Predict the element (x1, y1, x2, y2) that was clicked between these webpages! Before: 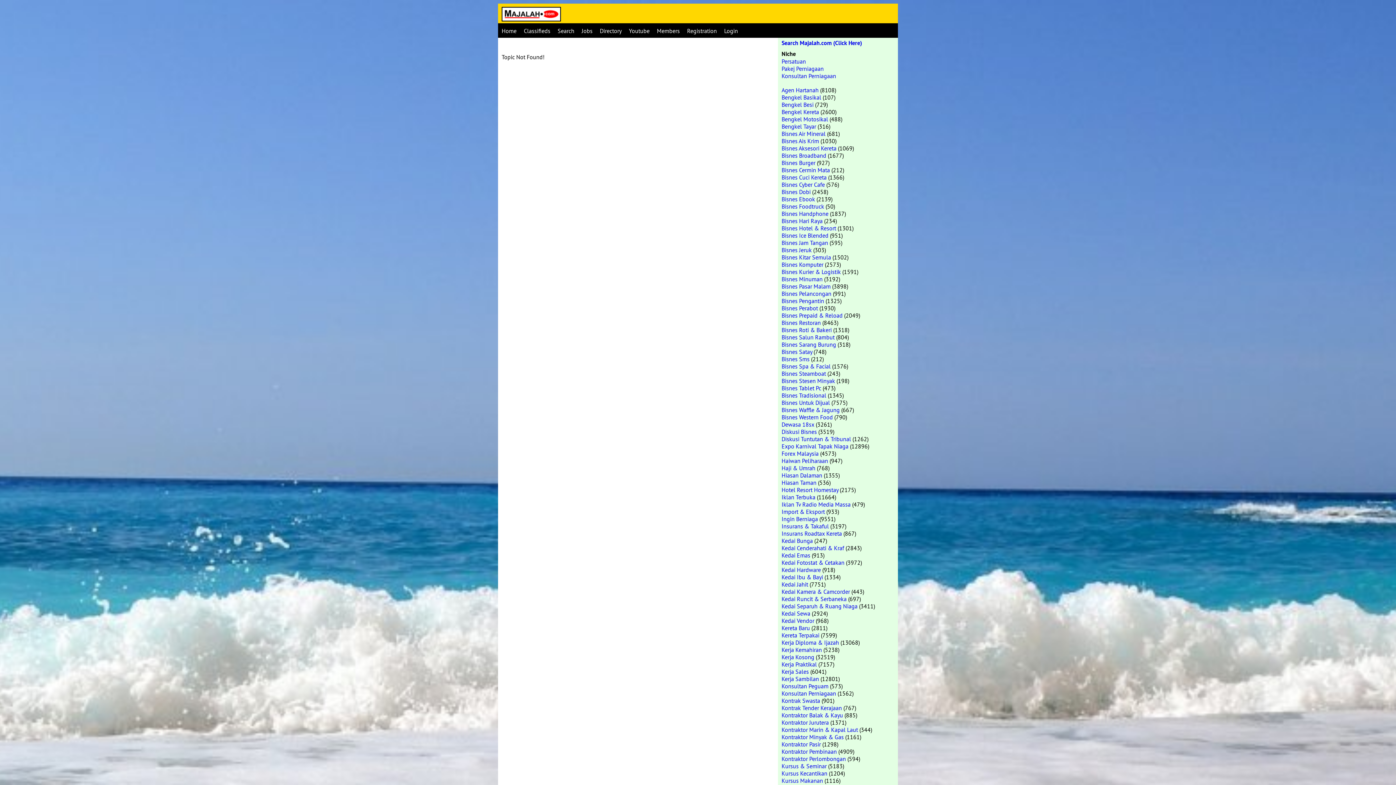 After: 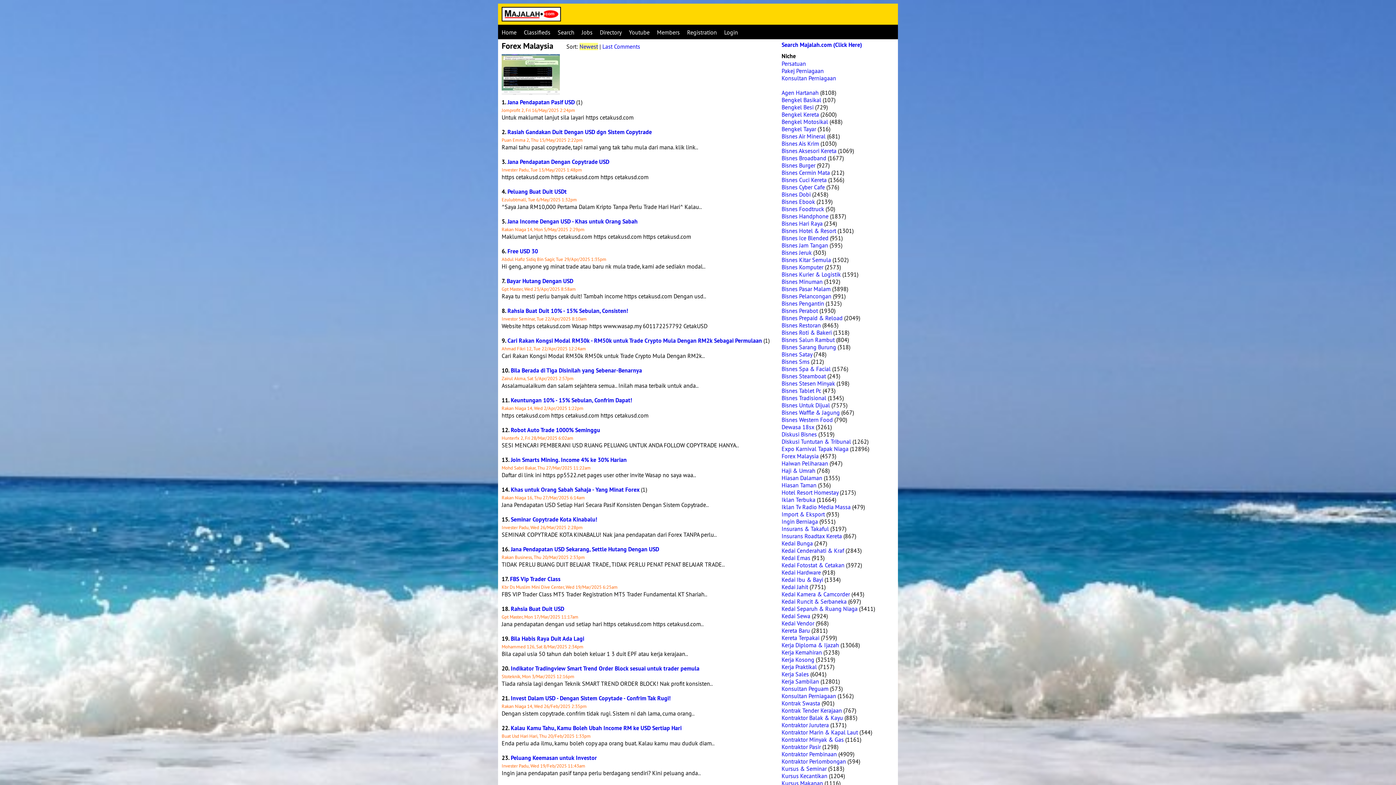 Action: bbox: (781, 450, 818, 457) label: Forex Malaysia